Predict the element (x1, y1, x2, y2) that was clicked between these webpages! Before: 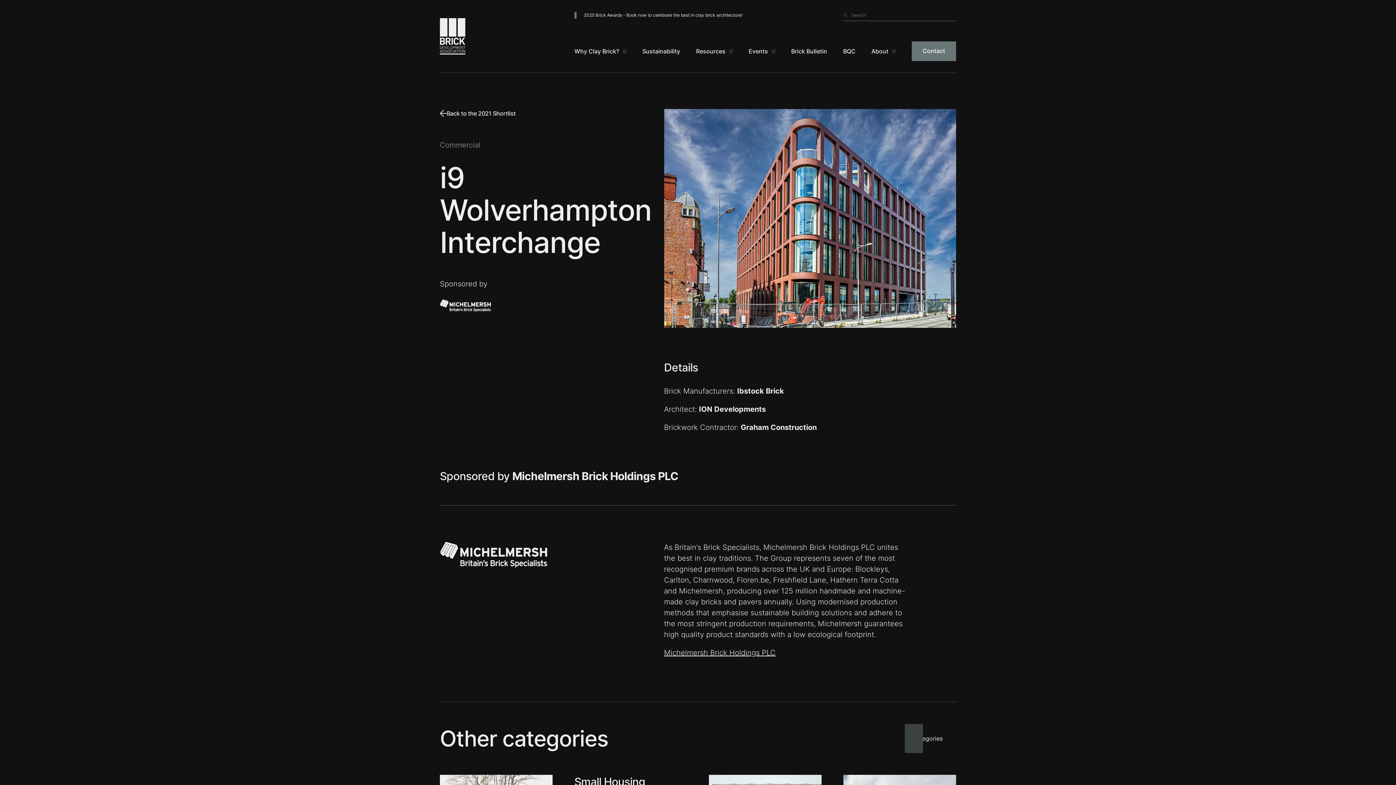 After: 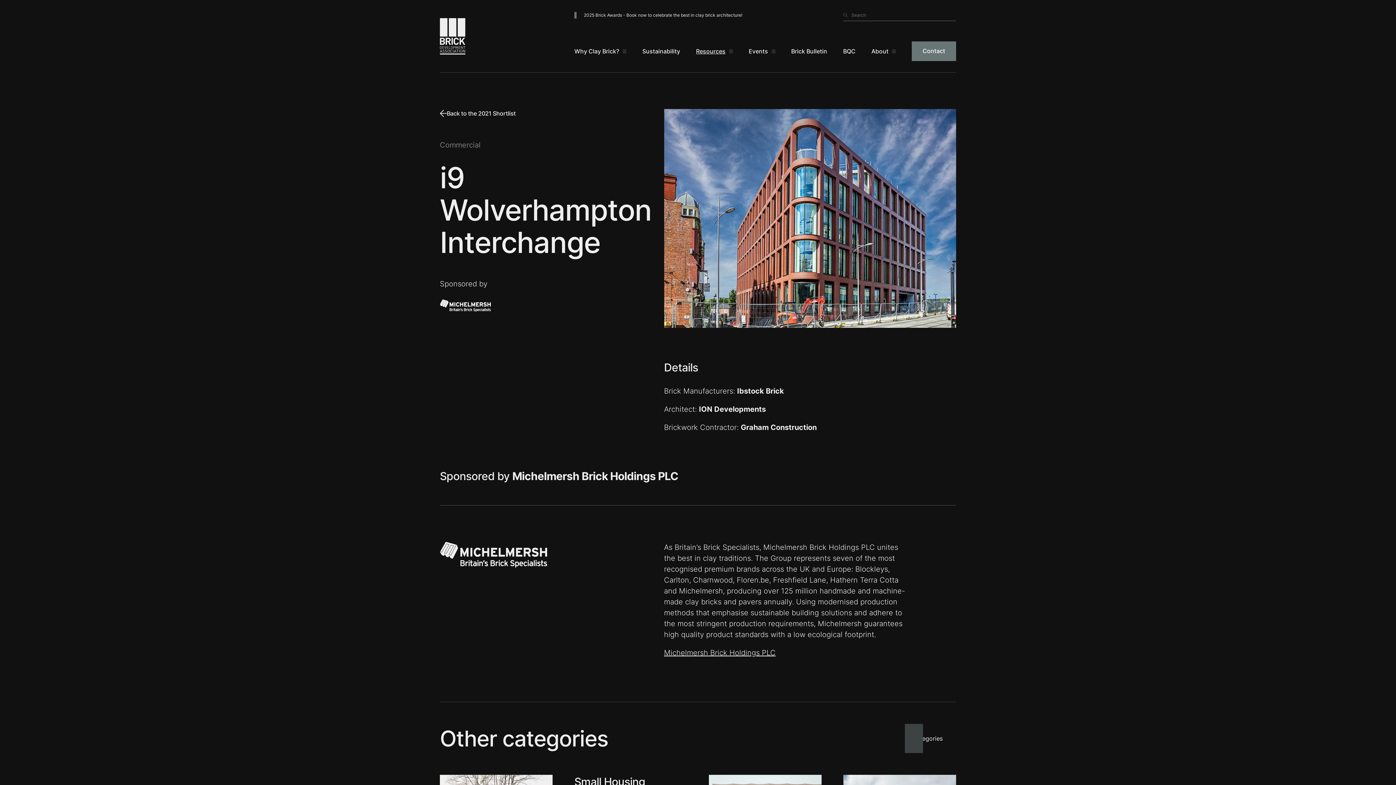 Action: label: Resources bbox: (696, 46, 732, 55)